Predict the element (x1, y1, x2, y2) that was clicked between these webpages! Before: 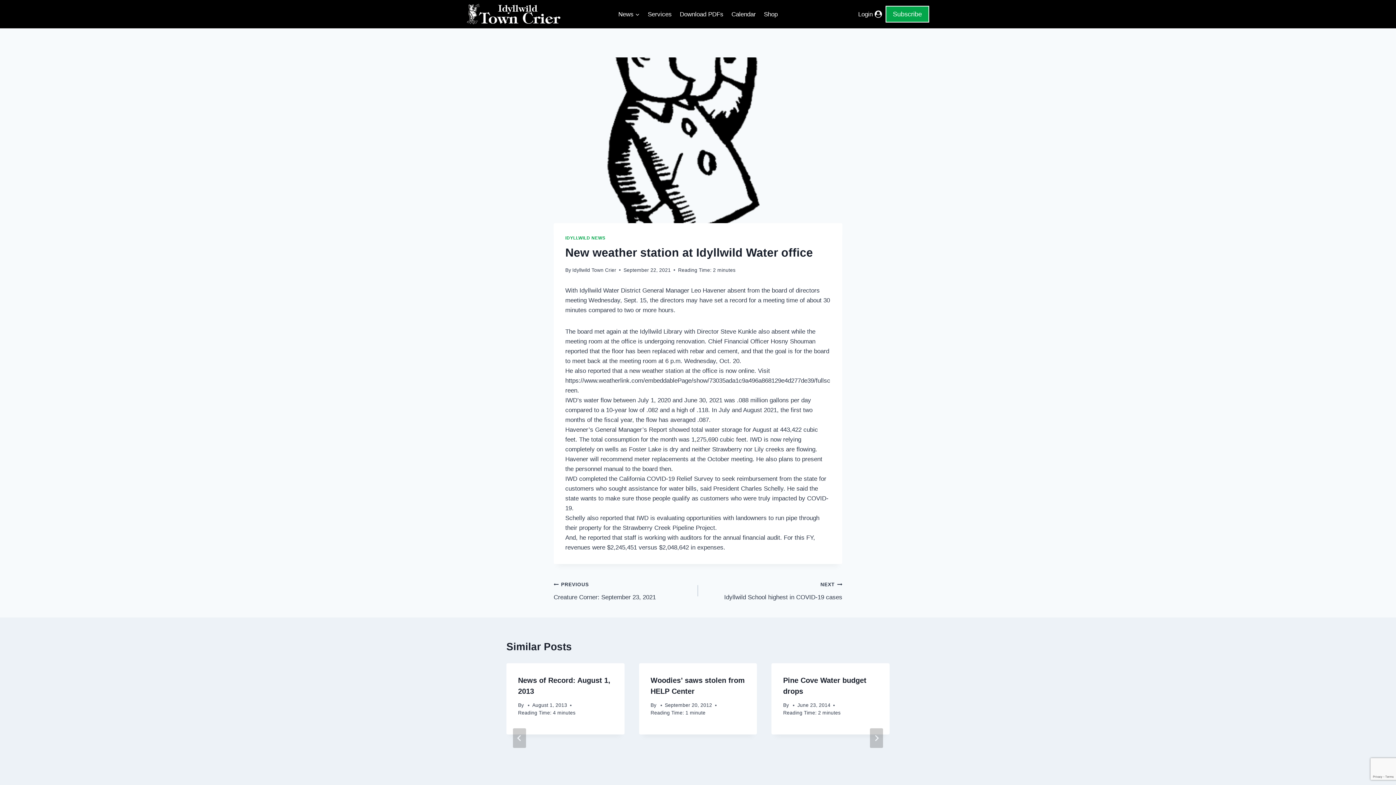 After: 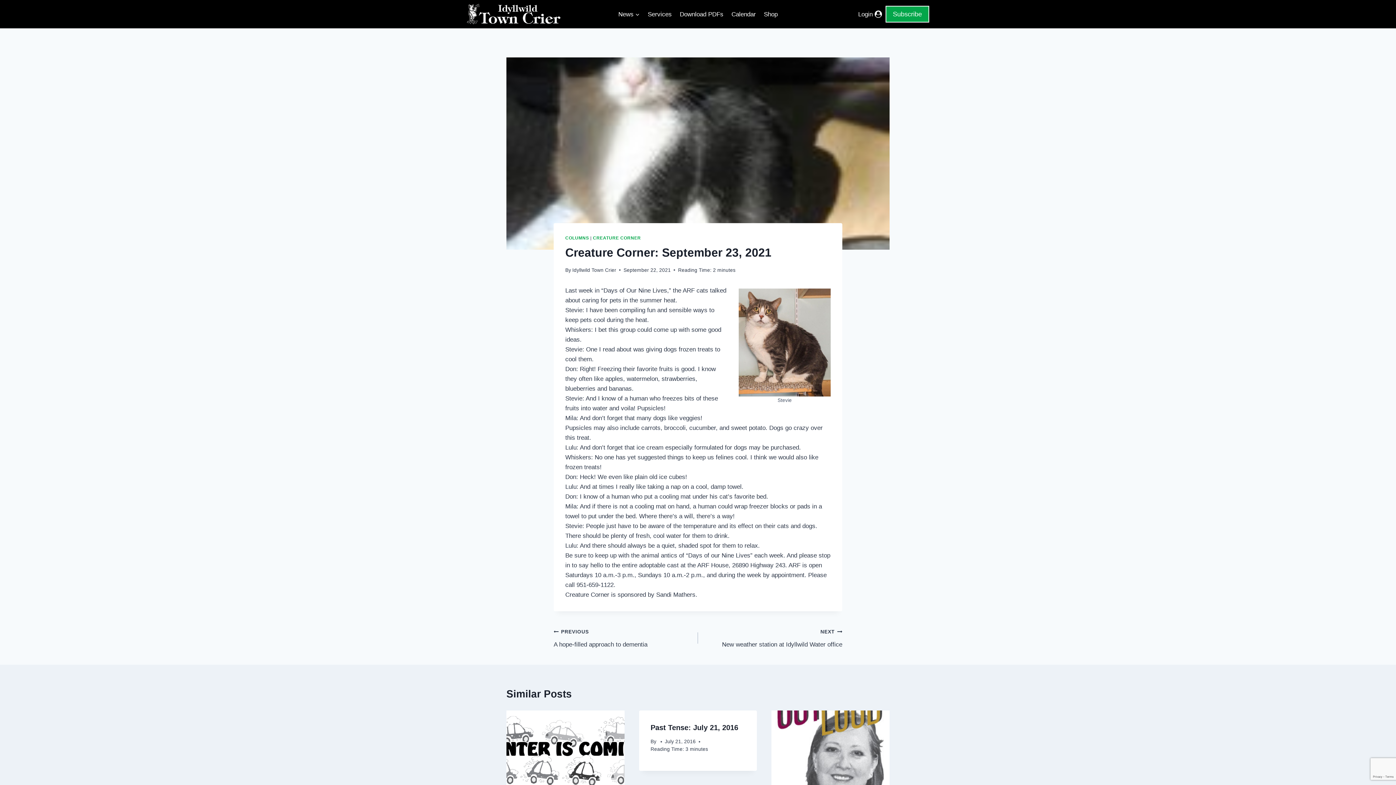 Action: bbox: (553, 579, 698, 602) label: PREVIOUS
Creature Corner: September 23, 2021